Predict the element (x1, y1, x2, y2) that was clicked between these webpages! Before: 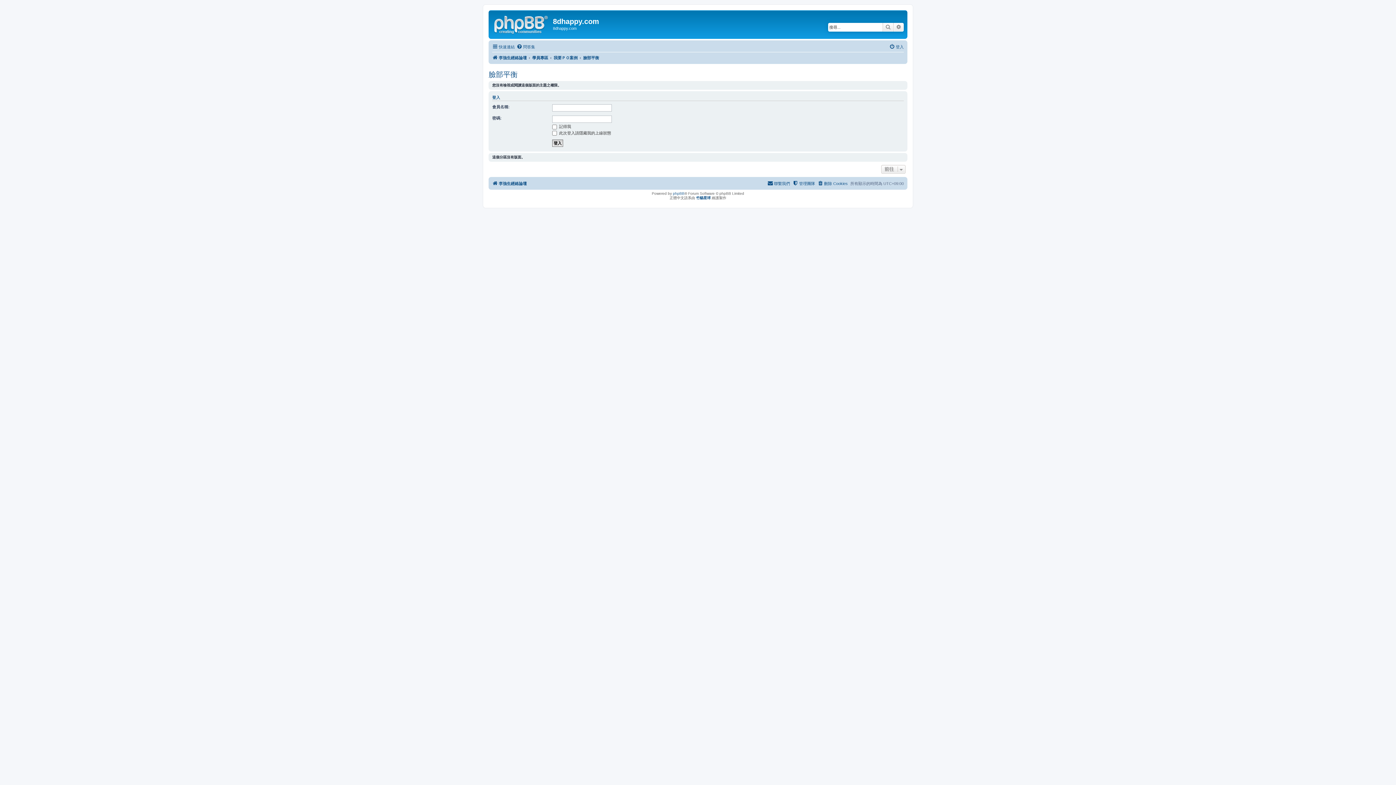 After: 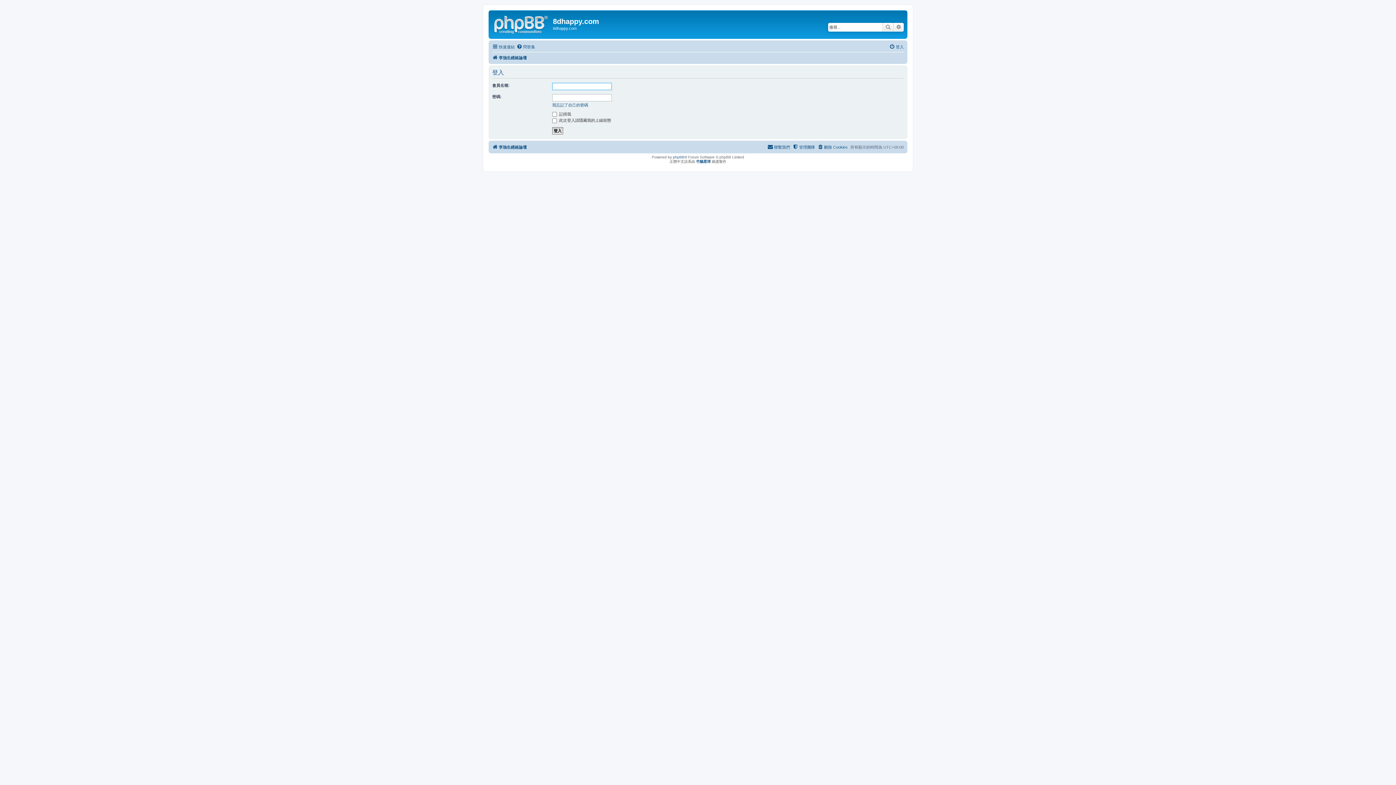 Action: label: 登入 bbox: (492, 94, 500, 99)